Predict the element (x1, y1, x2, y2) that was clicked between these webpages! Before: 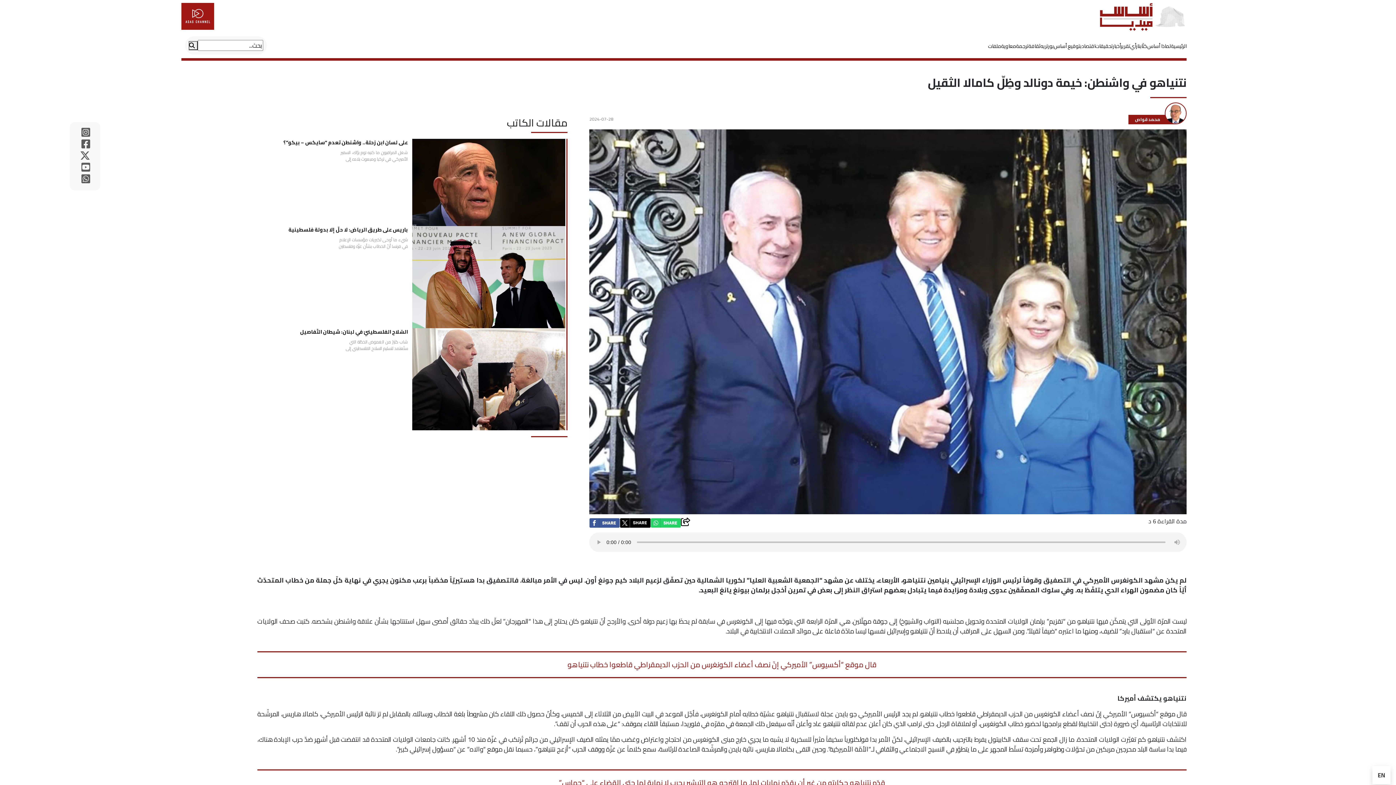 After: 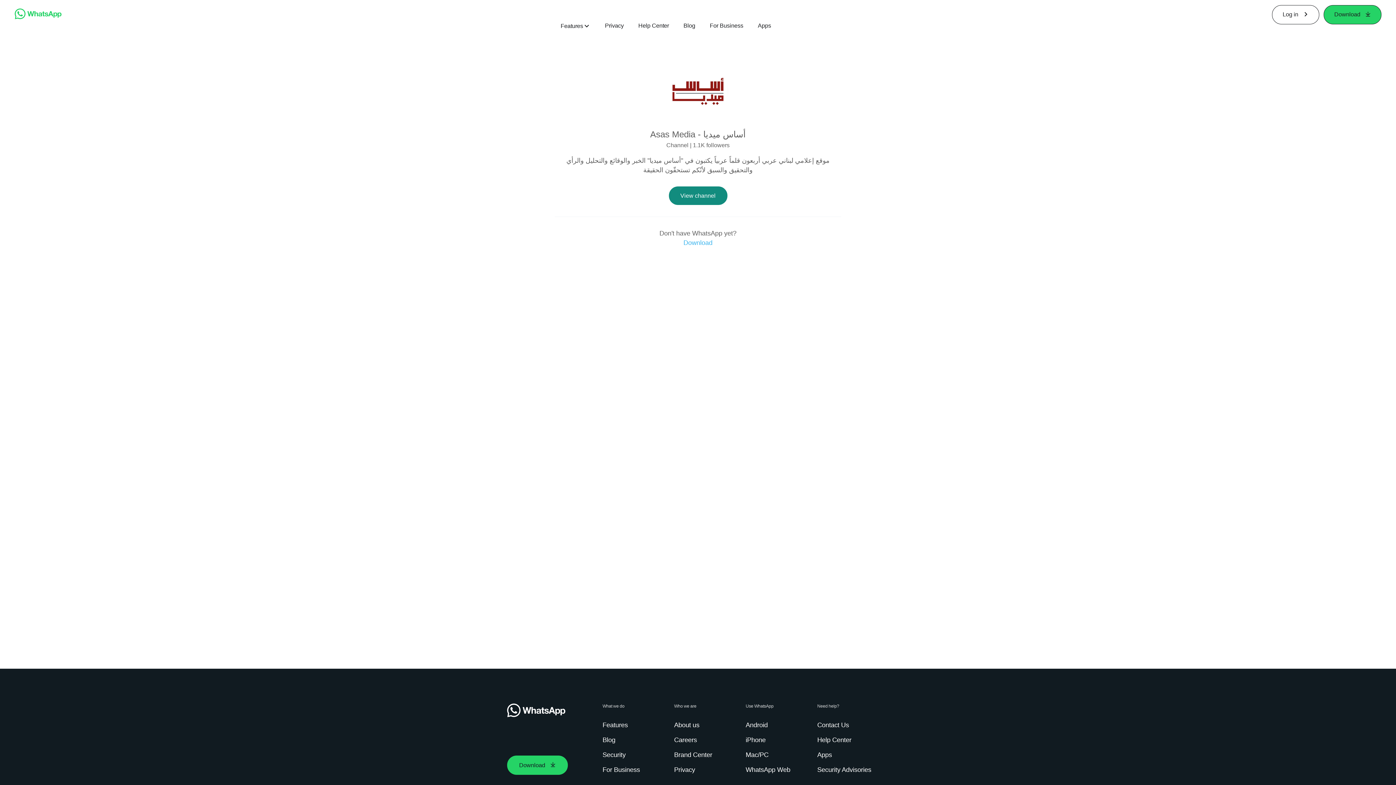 Action: bbox: (80, 173, 90, 185)